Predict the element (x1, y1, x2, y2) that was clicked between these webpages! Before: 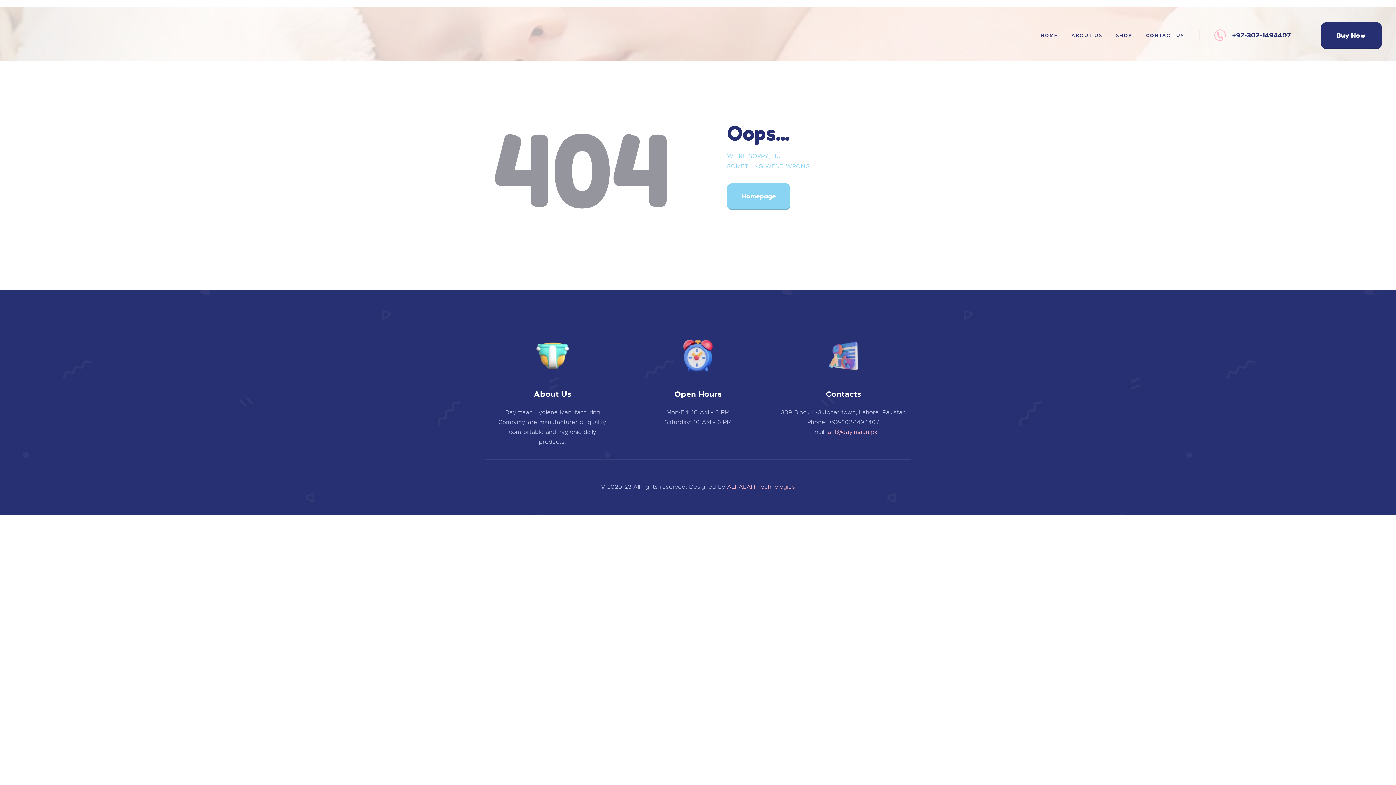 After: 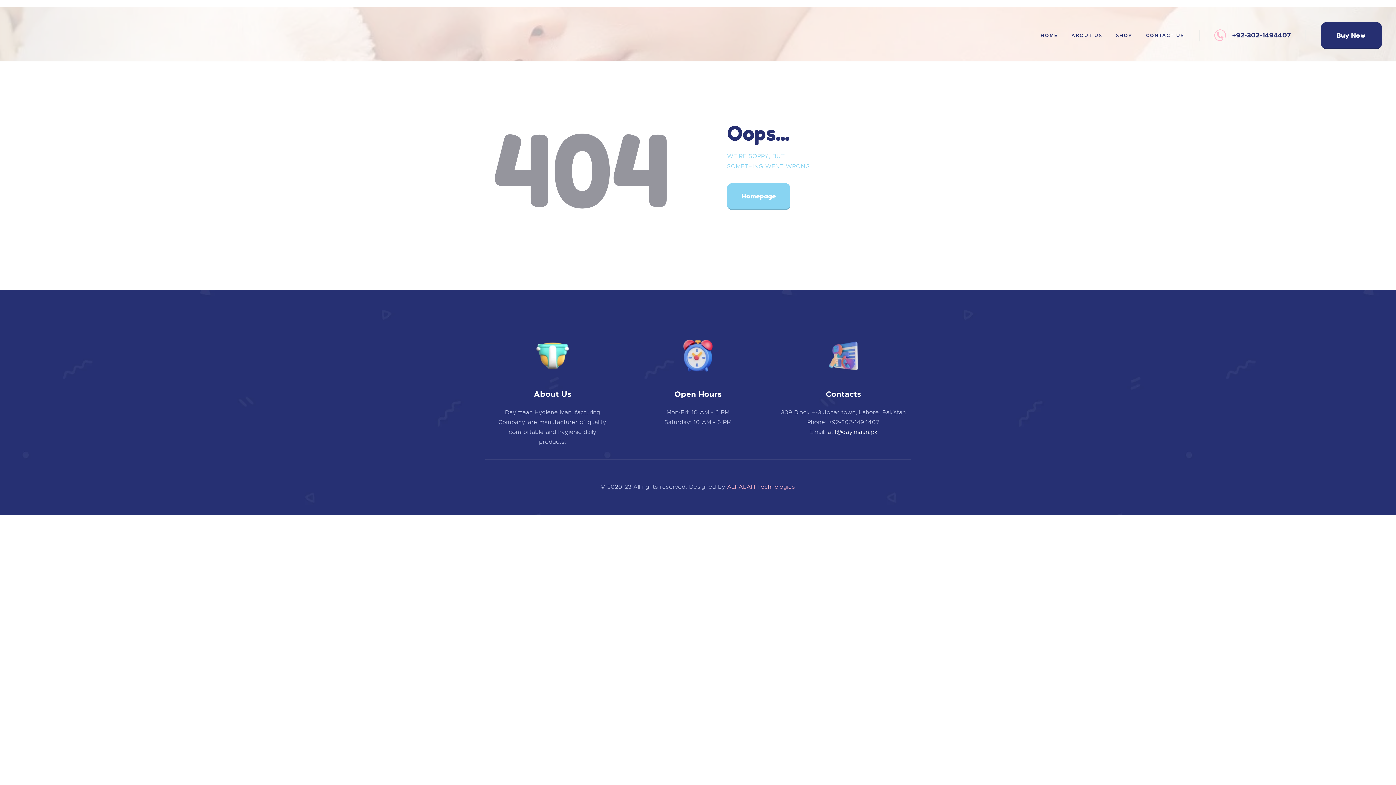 Action: label: atif@dayimaan.pk bbox: (827, 428, 877, 436)